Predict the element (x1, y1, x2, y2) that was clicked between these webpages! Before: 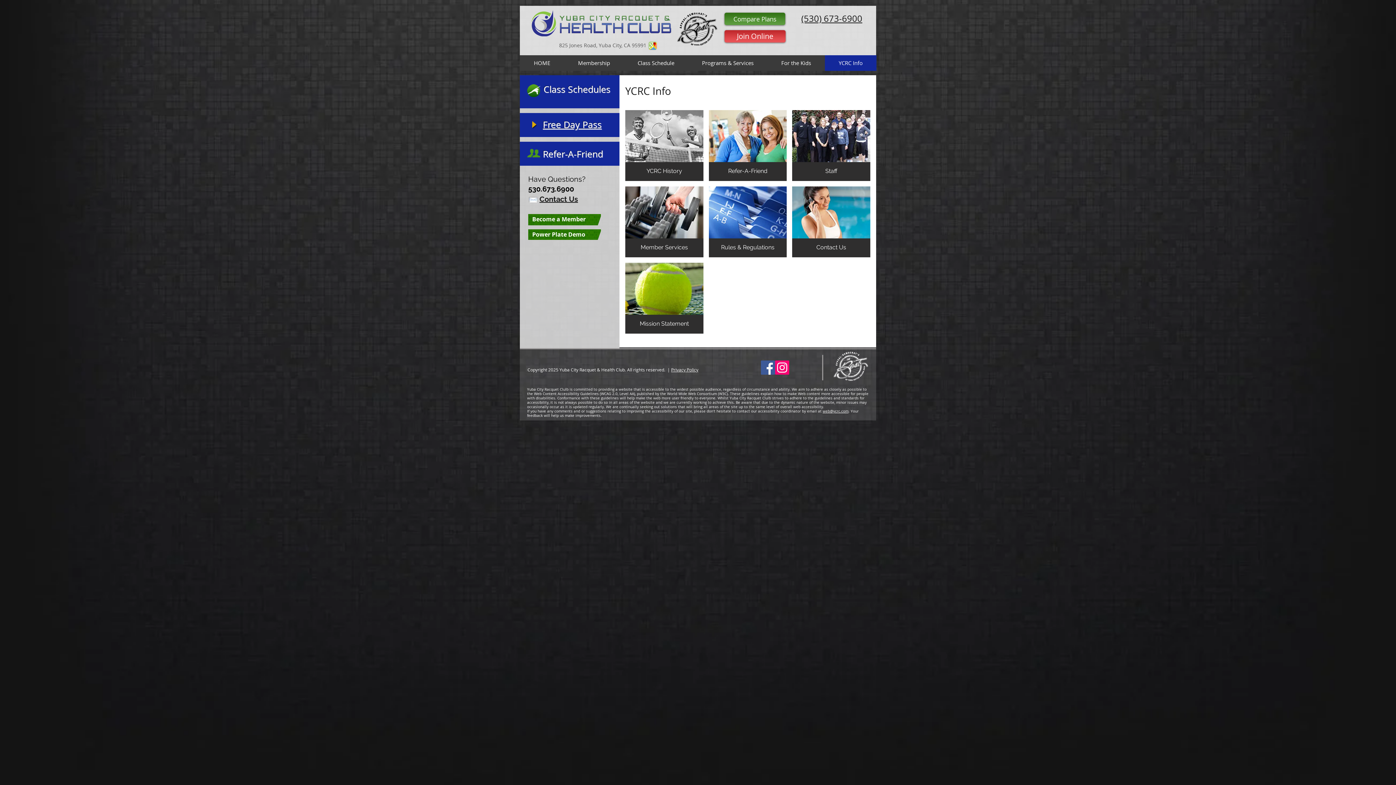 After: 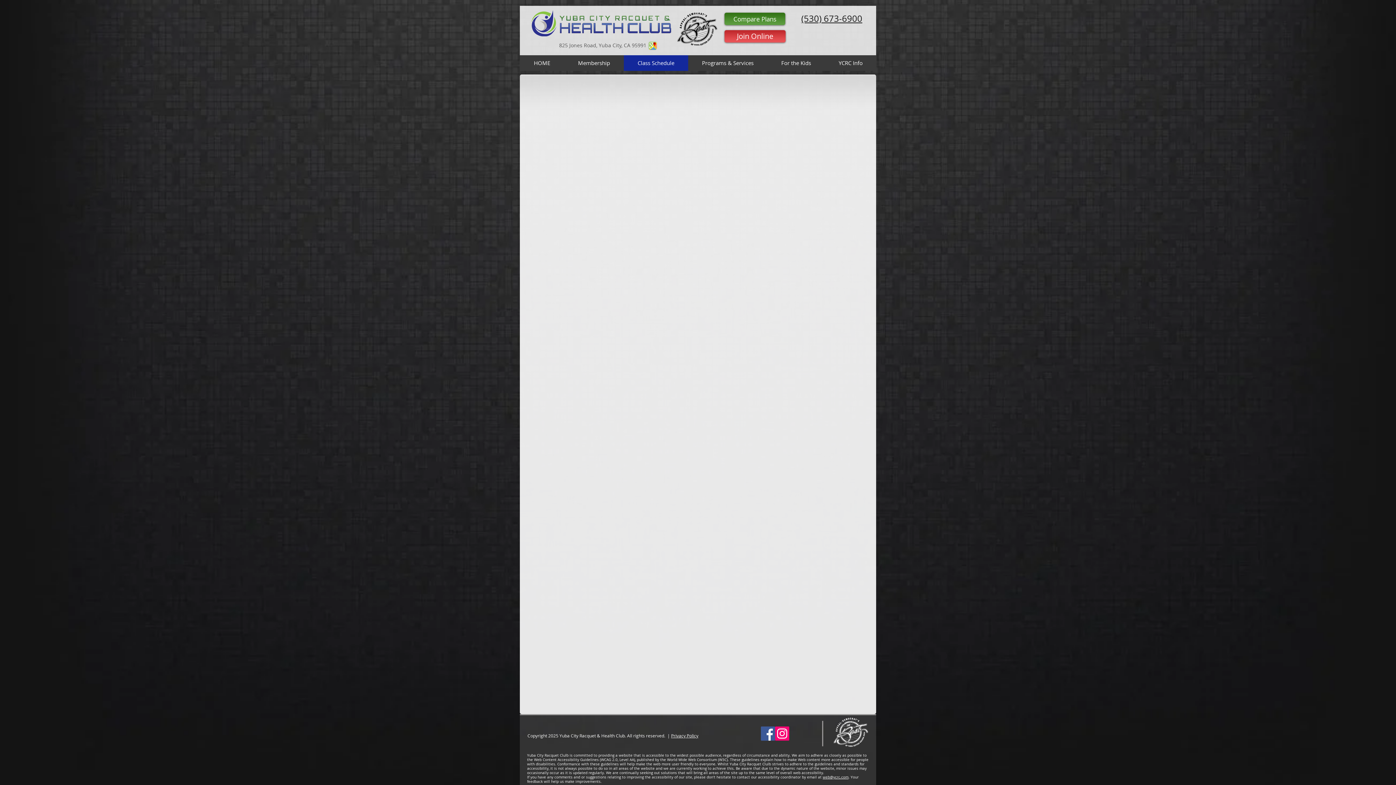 Action: bbox: (624, 55, 688, 70) label: Class Schedule